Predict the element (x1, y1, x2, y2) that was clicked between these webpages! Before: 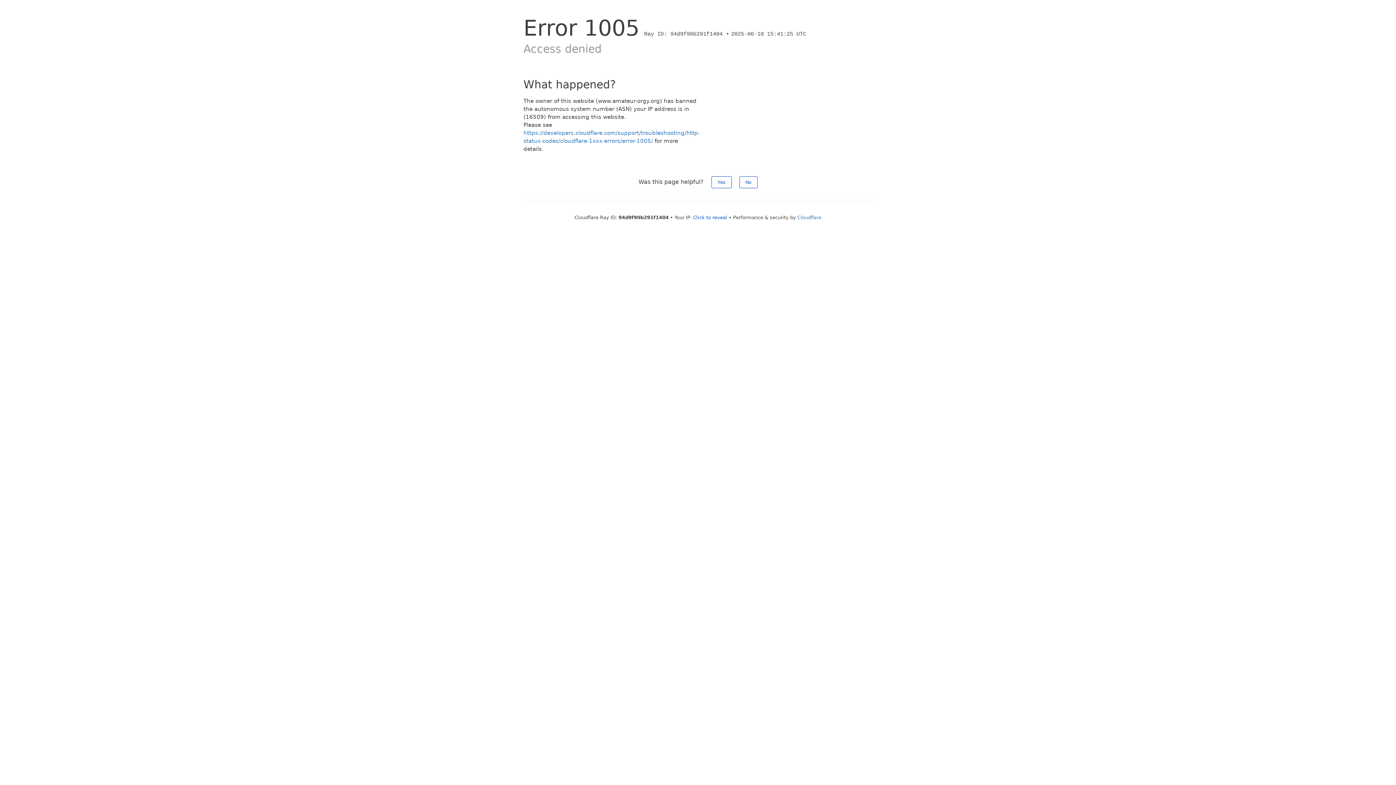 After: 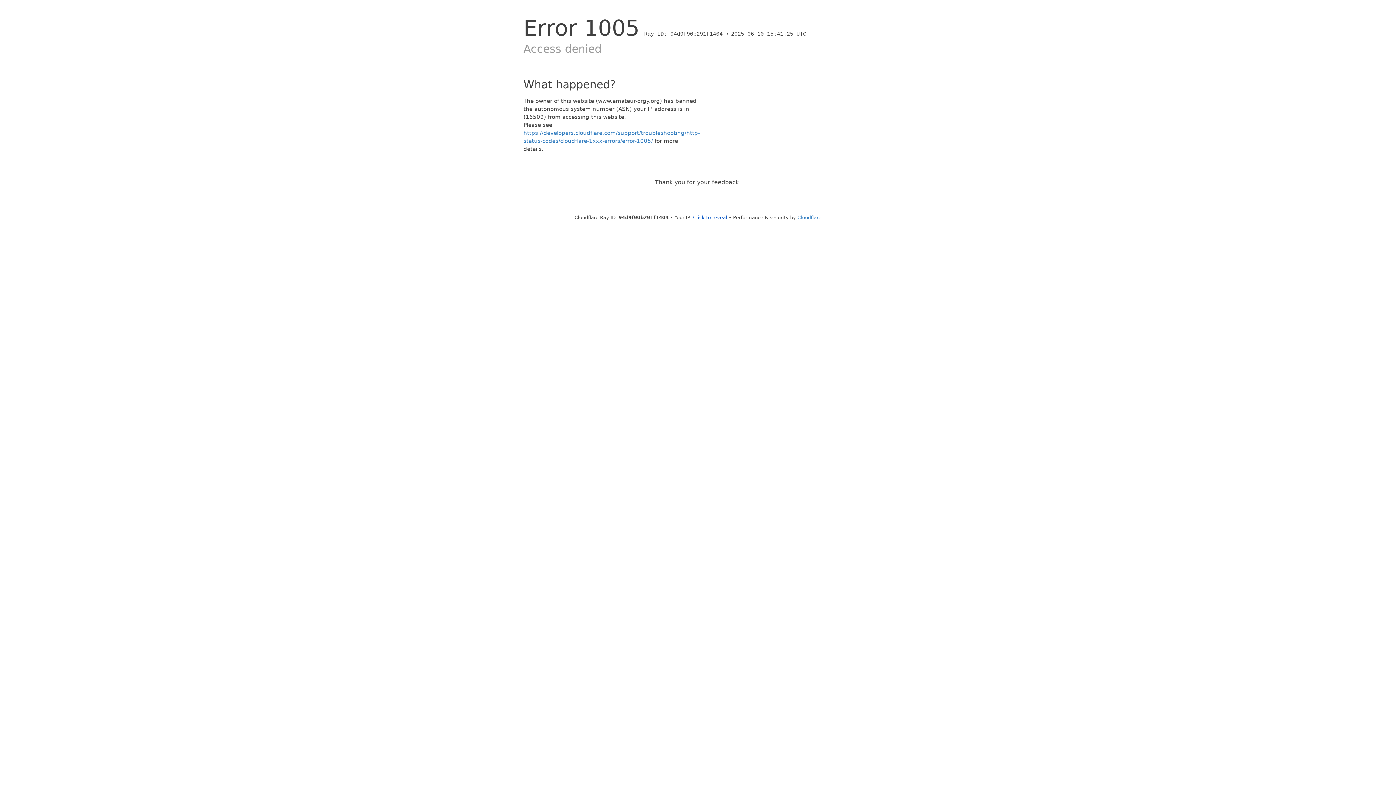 Action: bbox: (739, 176, 757, 188) label: No